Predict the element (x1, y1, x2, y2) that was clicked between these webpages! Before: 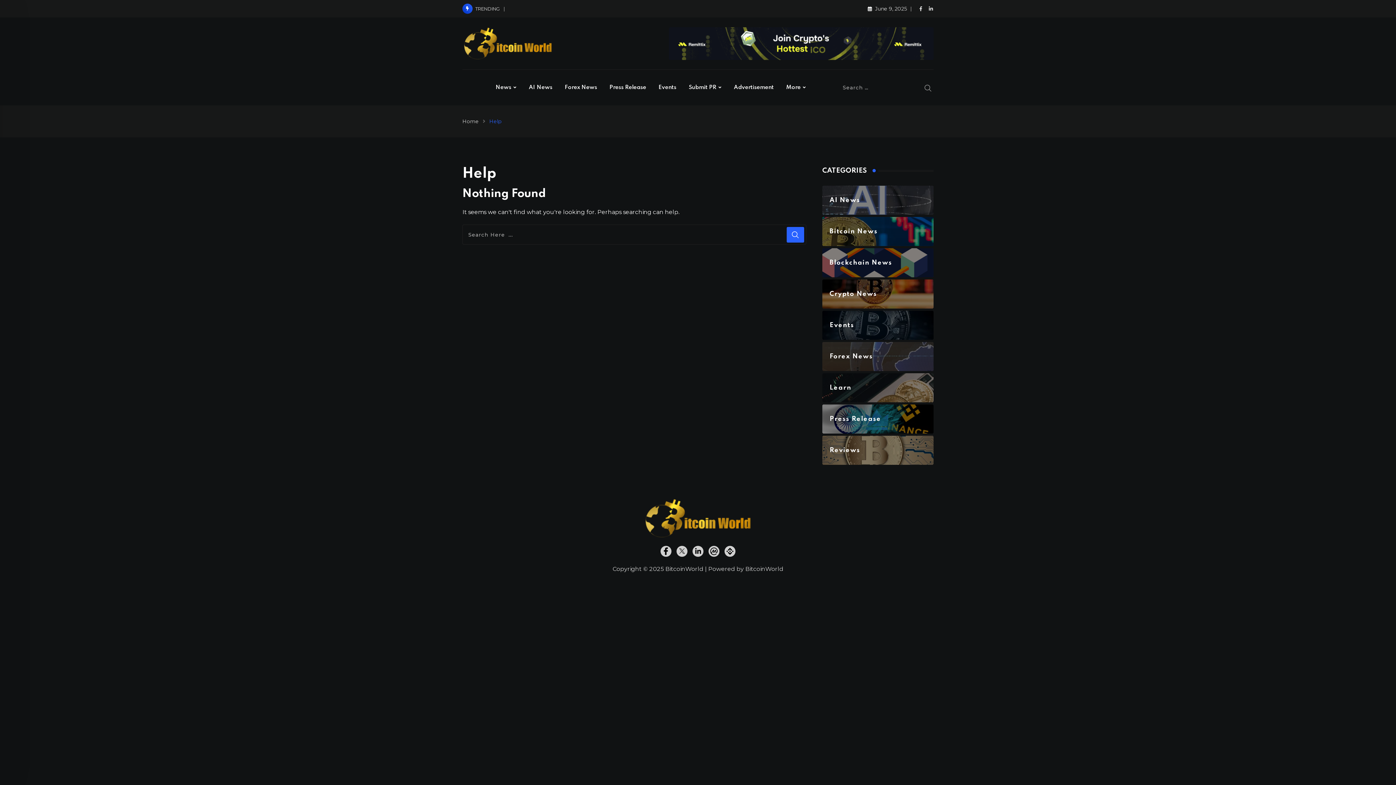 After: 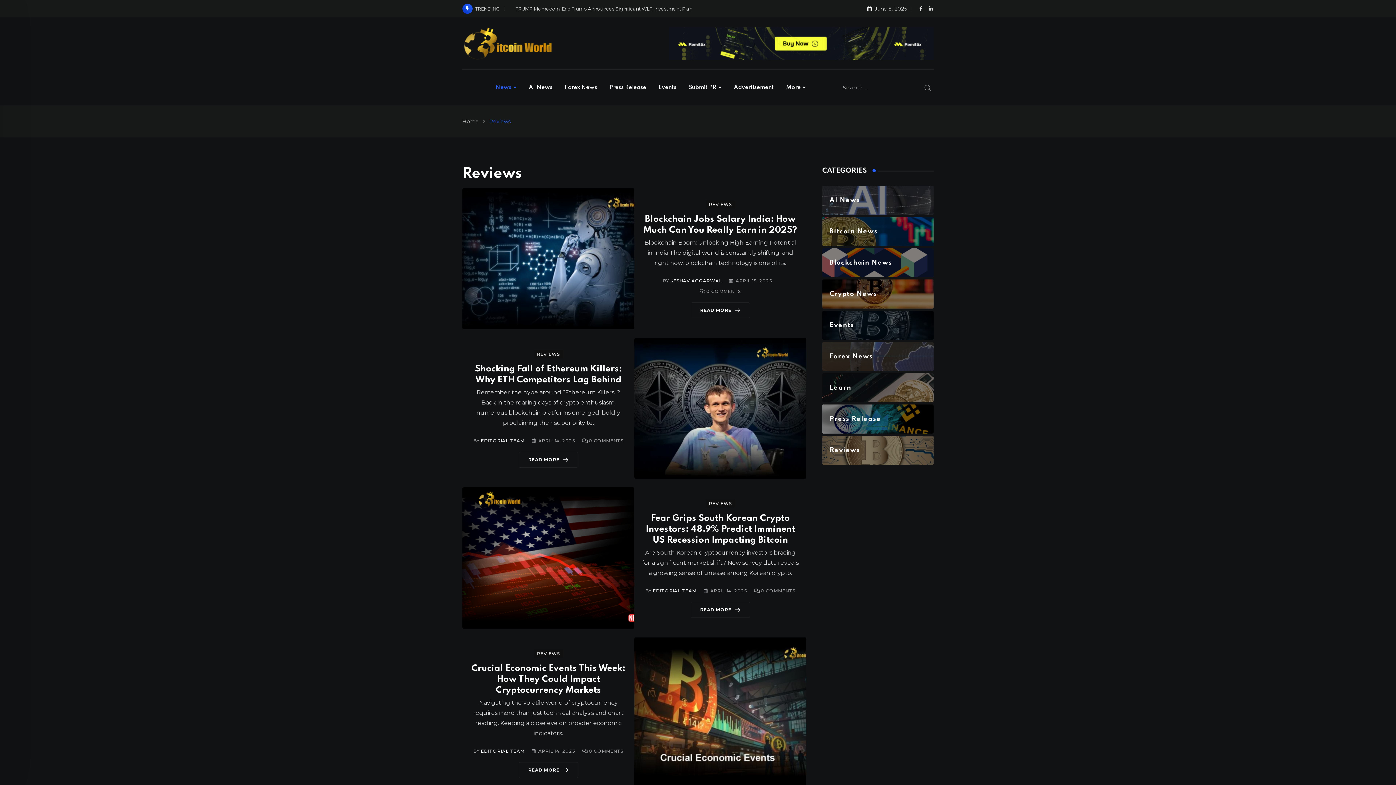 Action: label: Reviews bbox: (822, 446, 933, 453)